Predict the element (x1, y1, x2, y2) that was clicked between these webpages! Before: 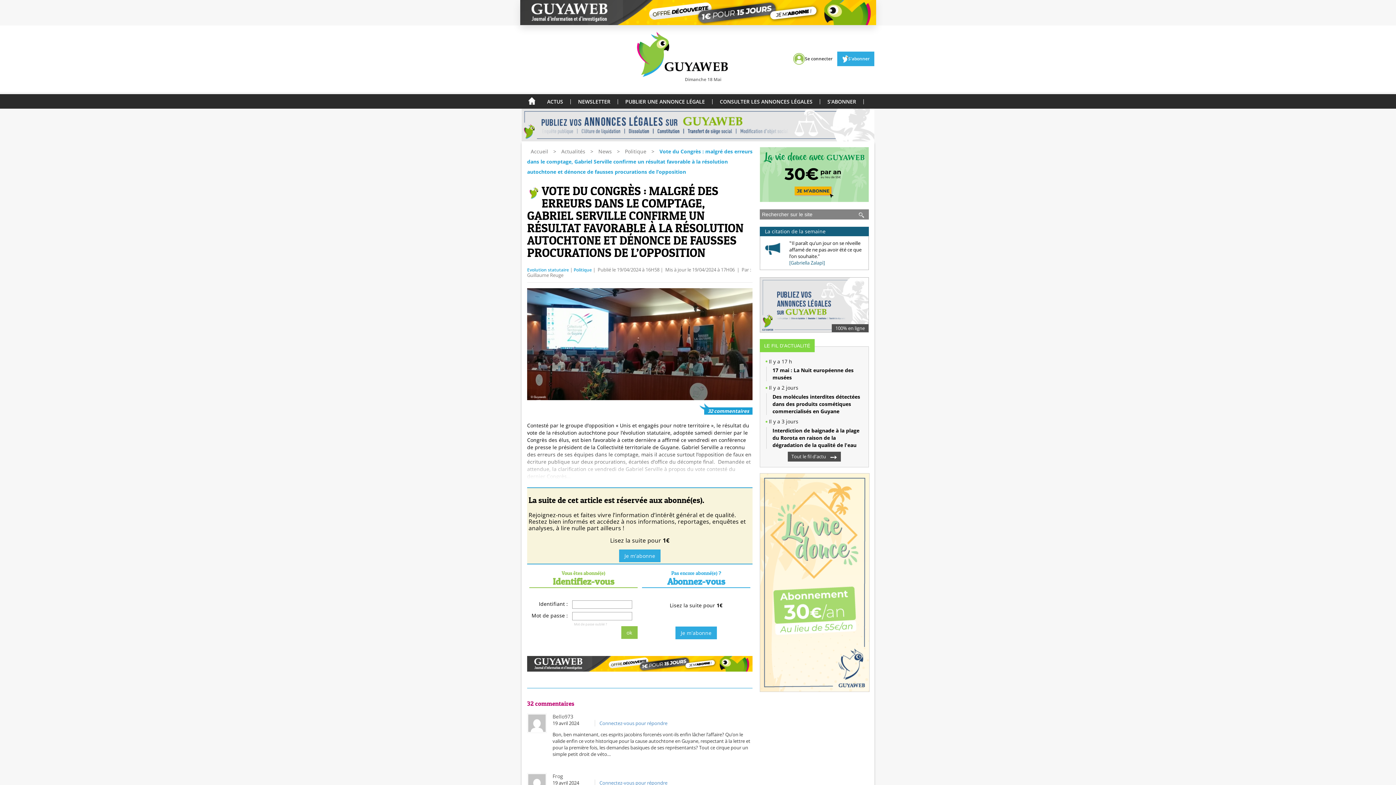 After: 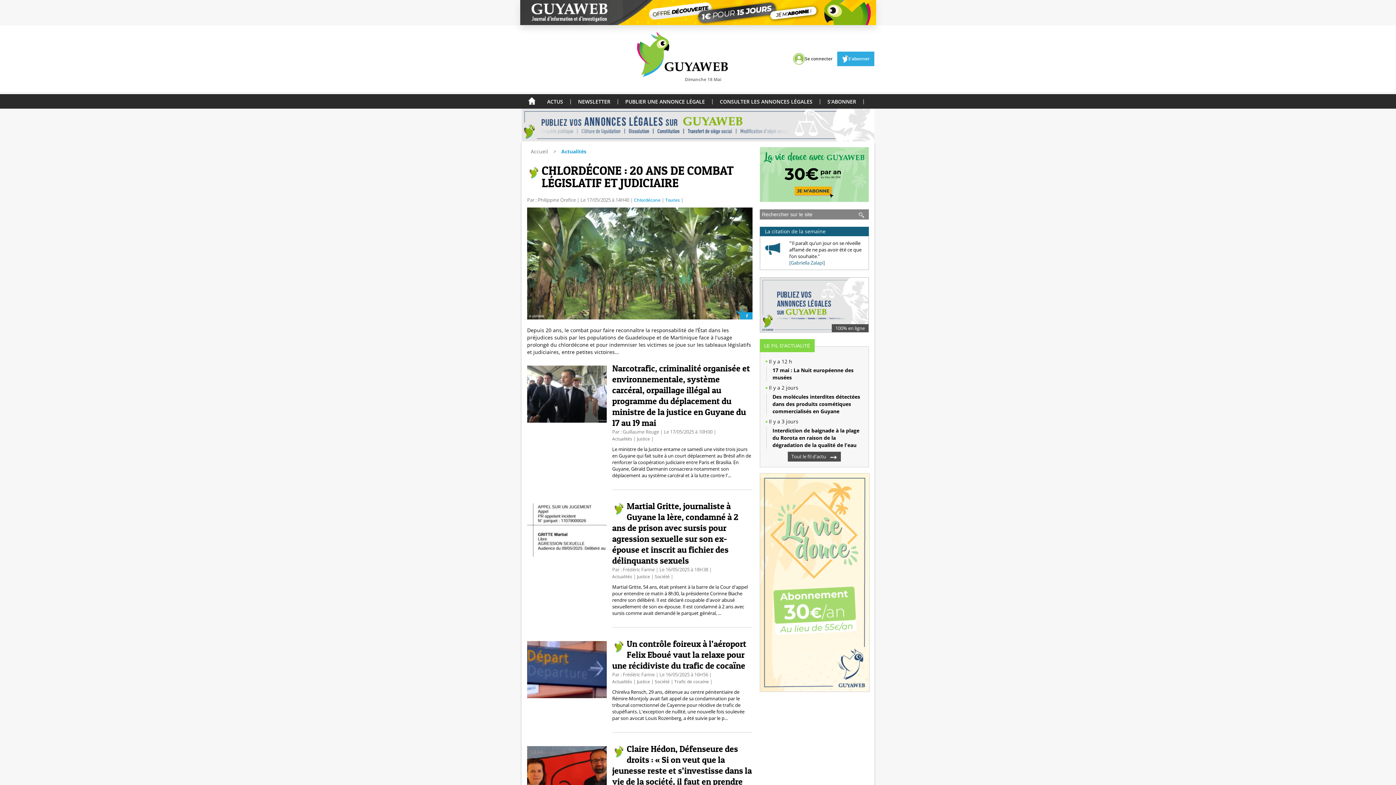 Action: label: Actualités bbox: (561, 148, 585, 154)